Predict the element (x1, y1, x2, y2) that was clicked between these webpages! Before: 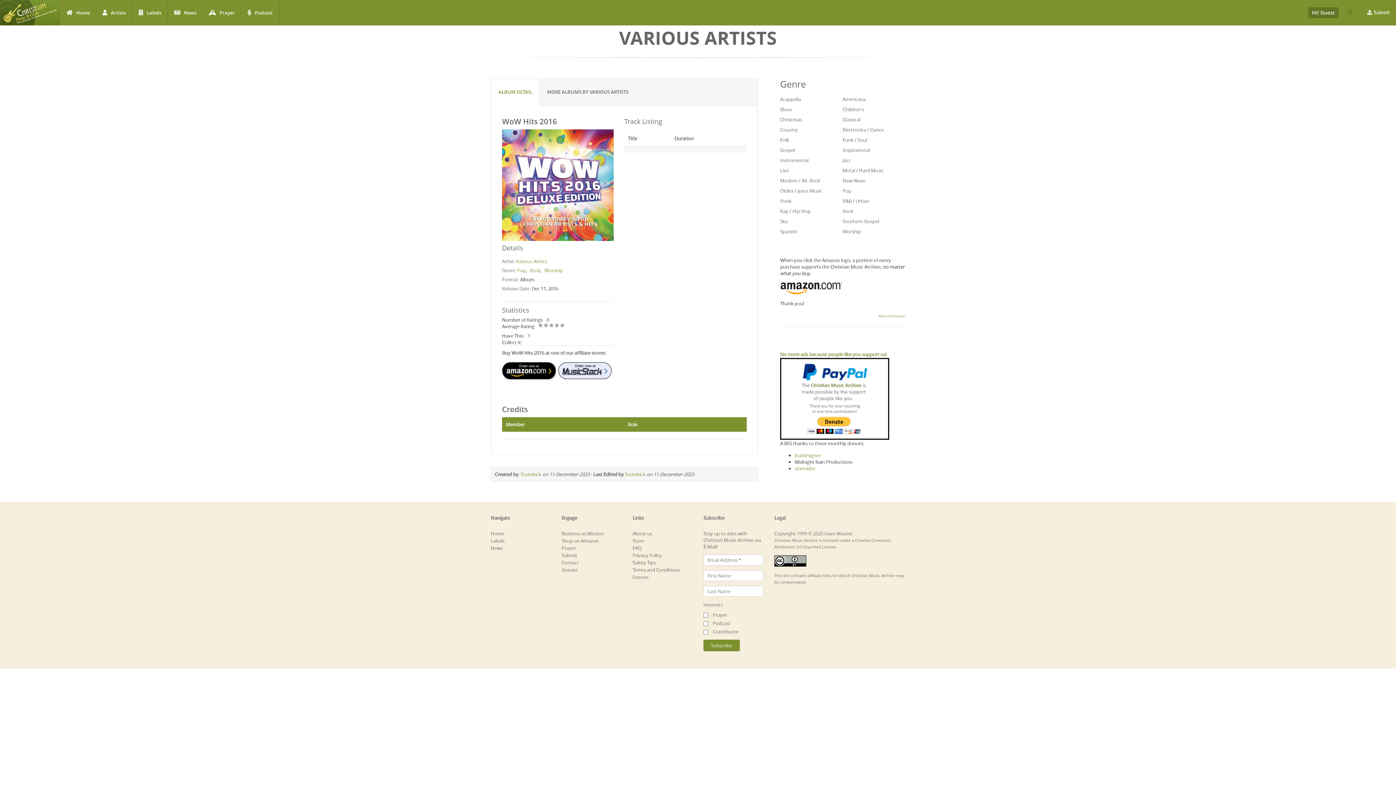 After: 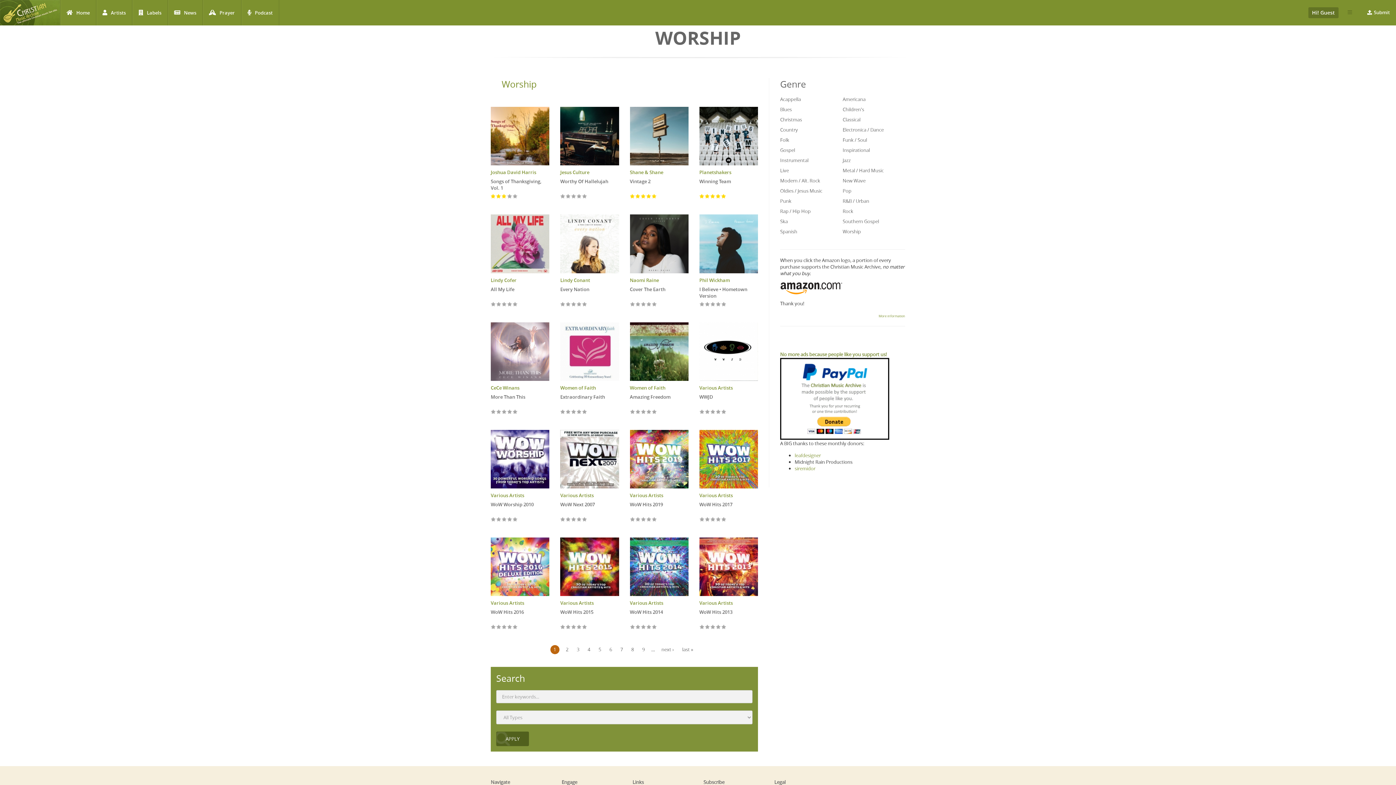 Action: label: Worship bbox: (842, 228, 861, 234)